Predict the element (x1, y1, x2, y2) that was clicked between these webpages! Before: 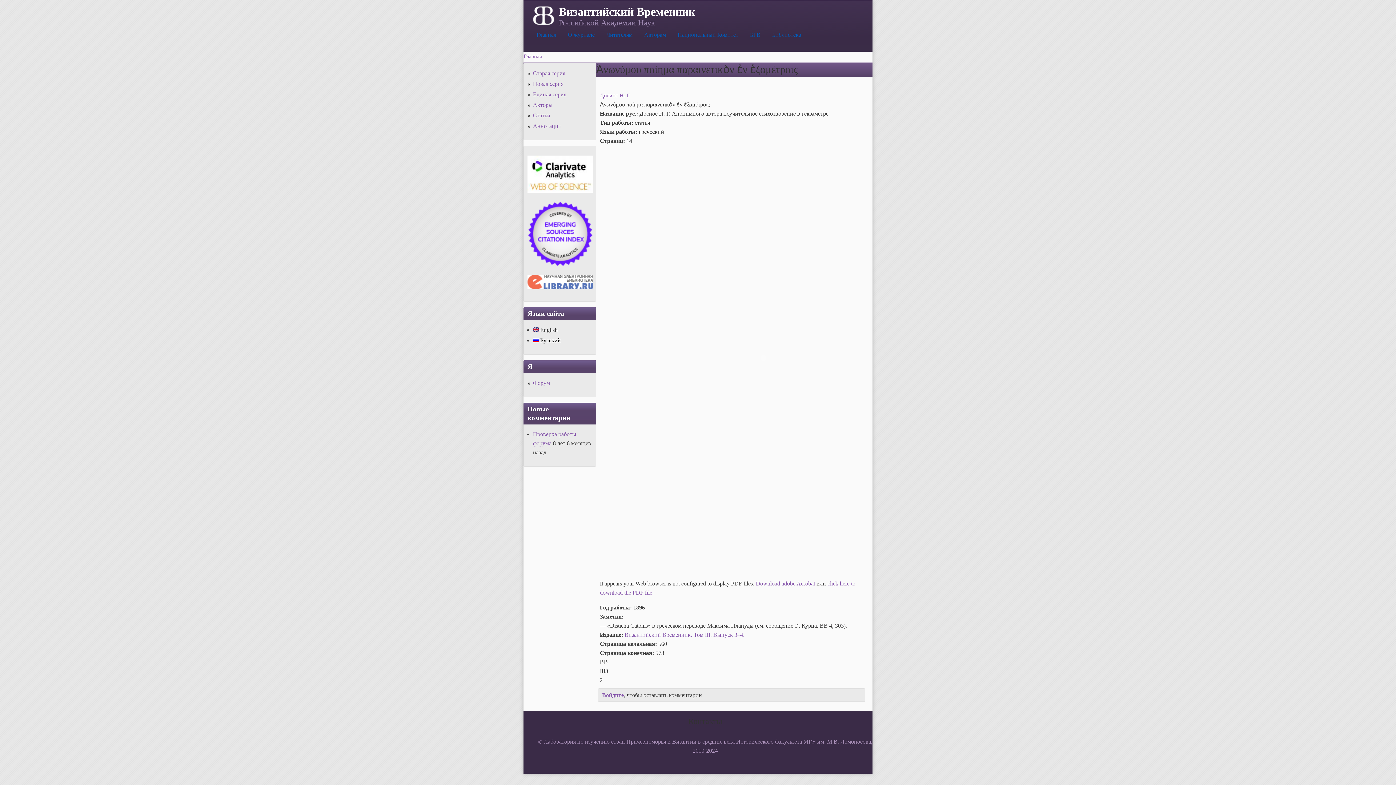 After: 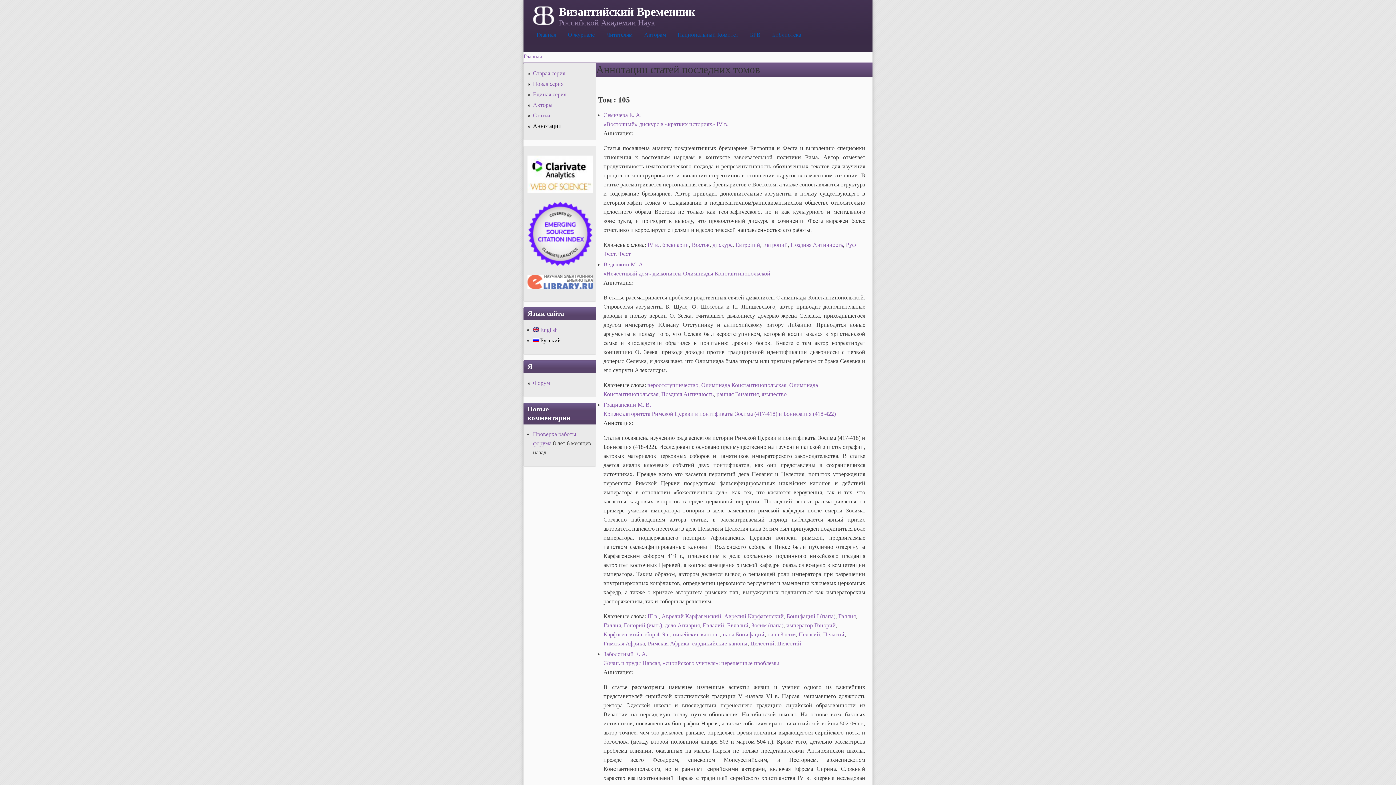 Action: bbox: (533, 122, 561, 129) label: Аннотации